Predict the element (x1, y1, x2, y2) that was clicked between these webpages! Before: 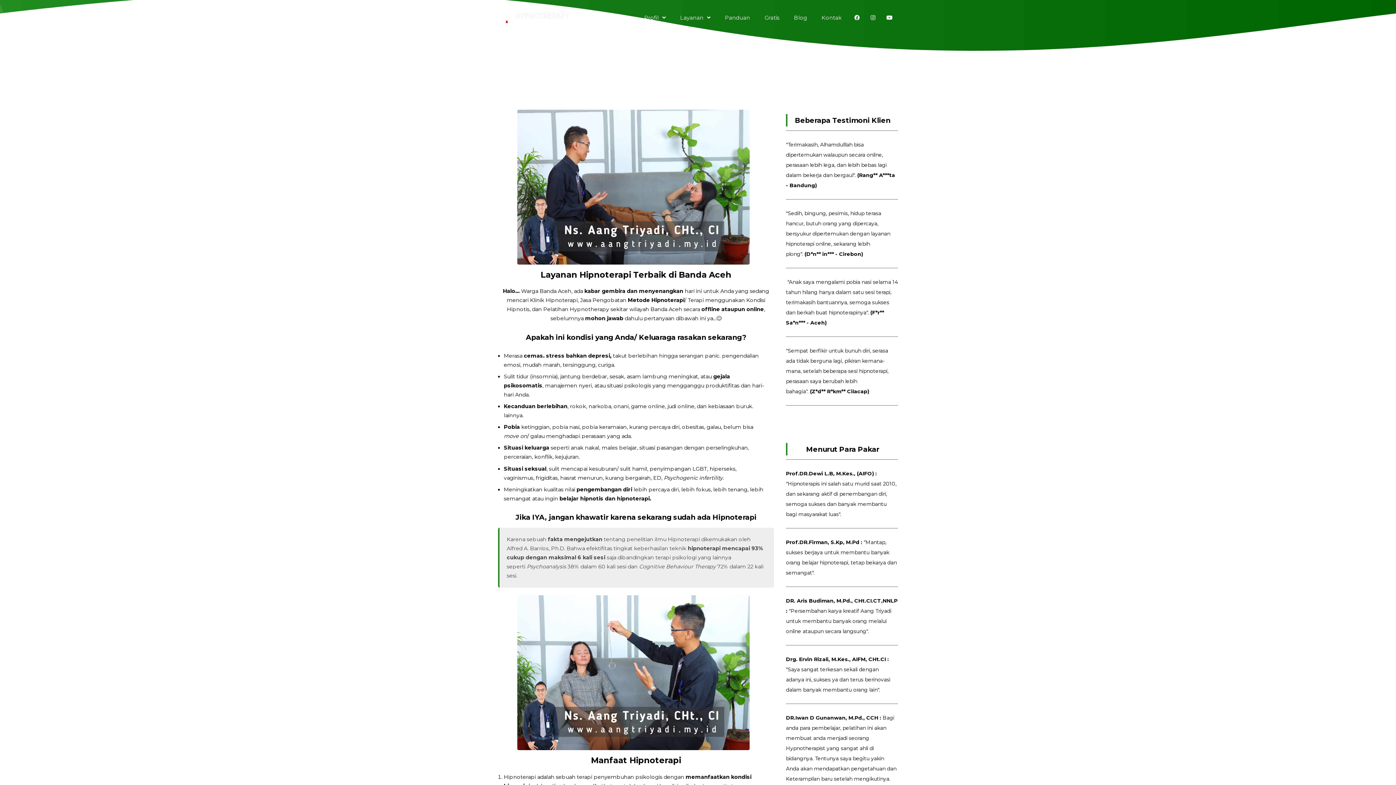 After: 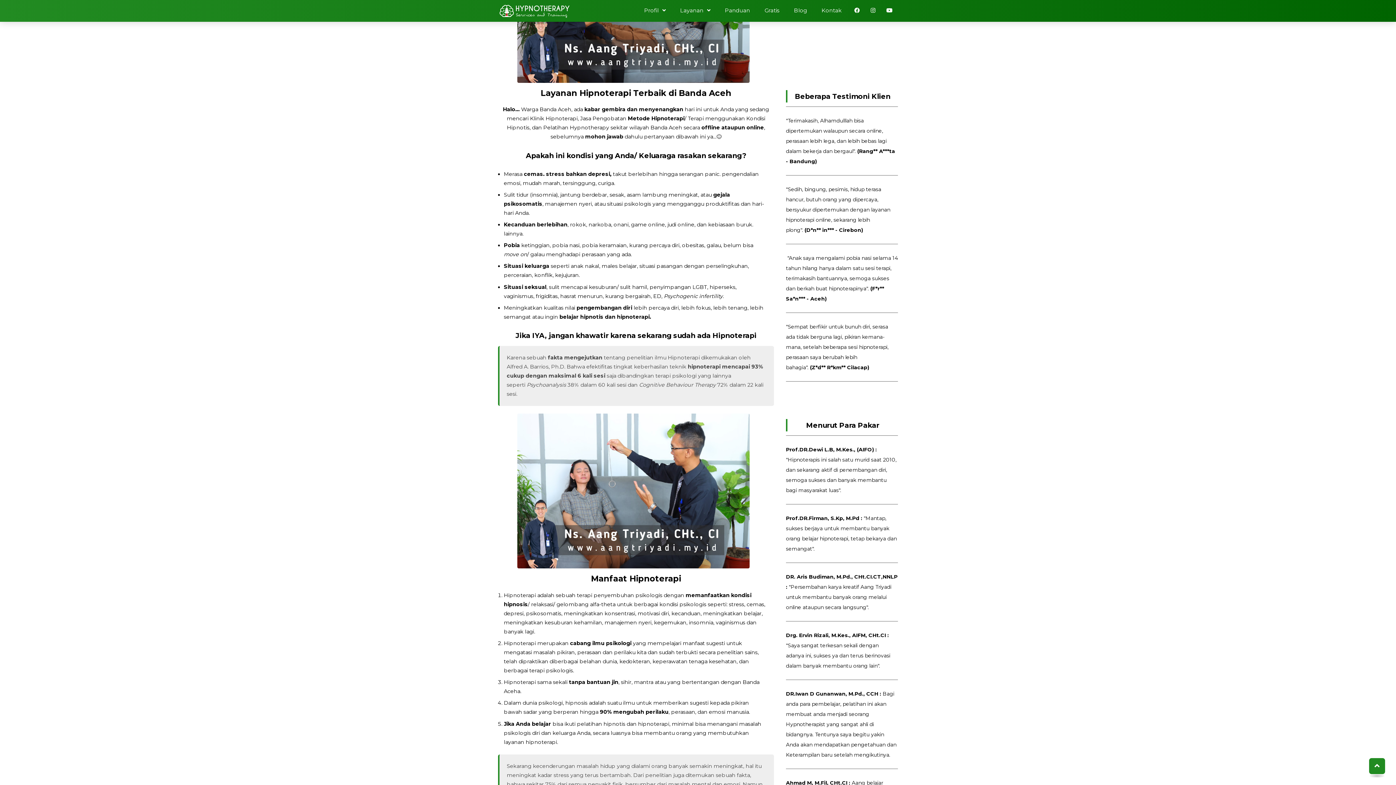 Action: bbox: (690, 59, 705, 77)